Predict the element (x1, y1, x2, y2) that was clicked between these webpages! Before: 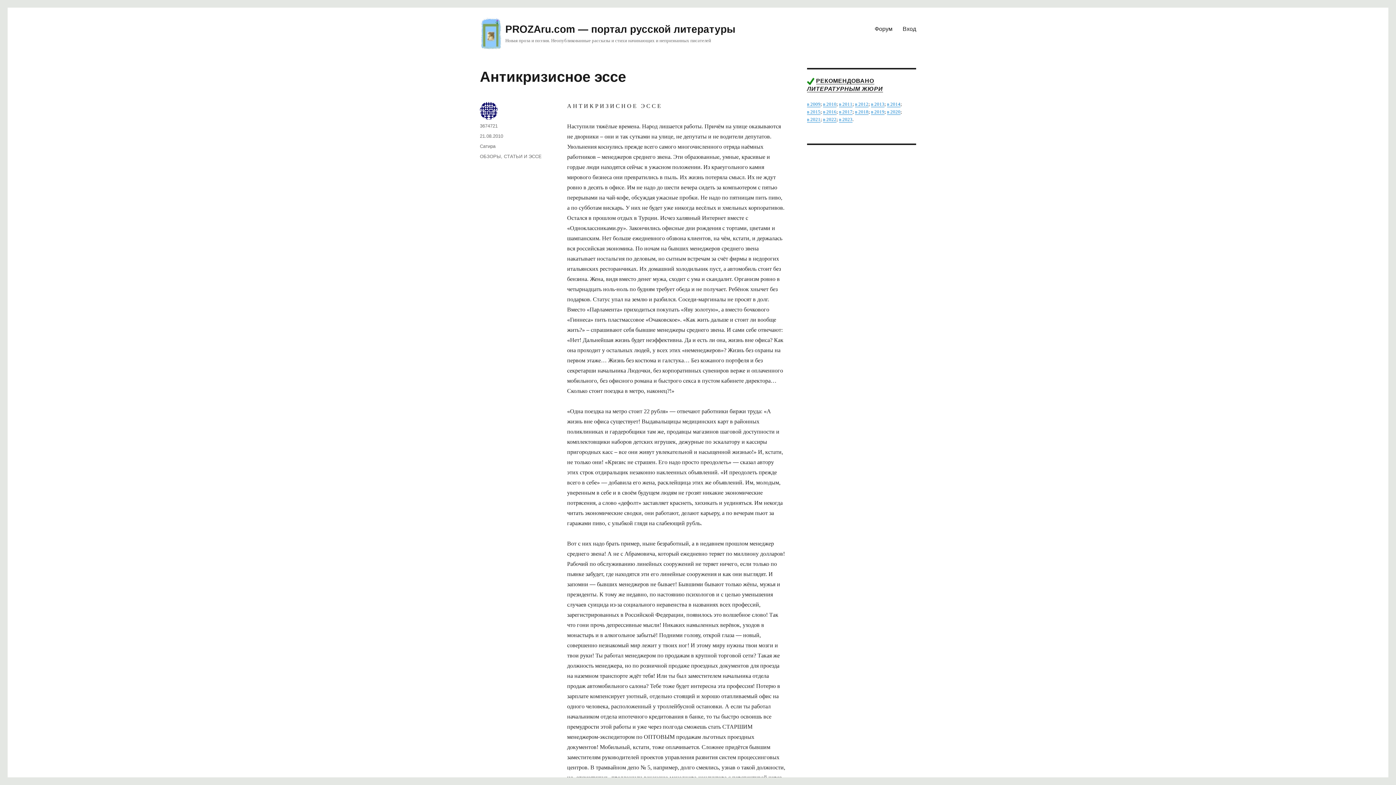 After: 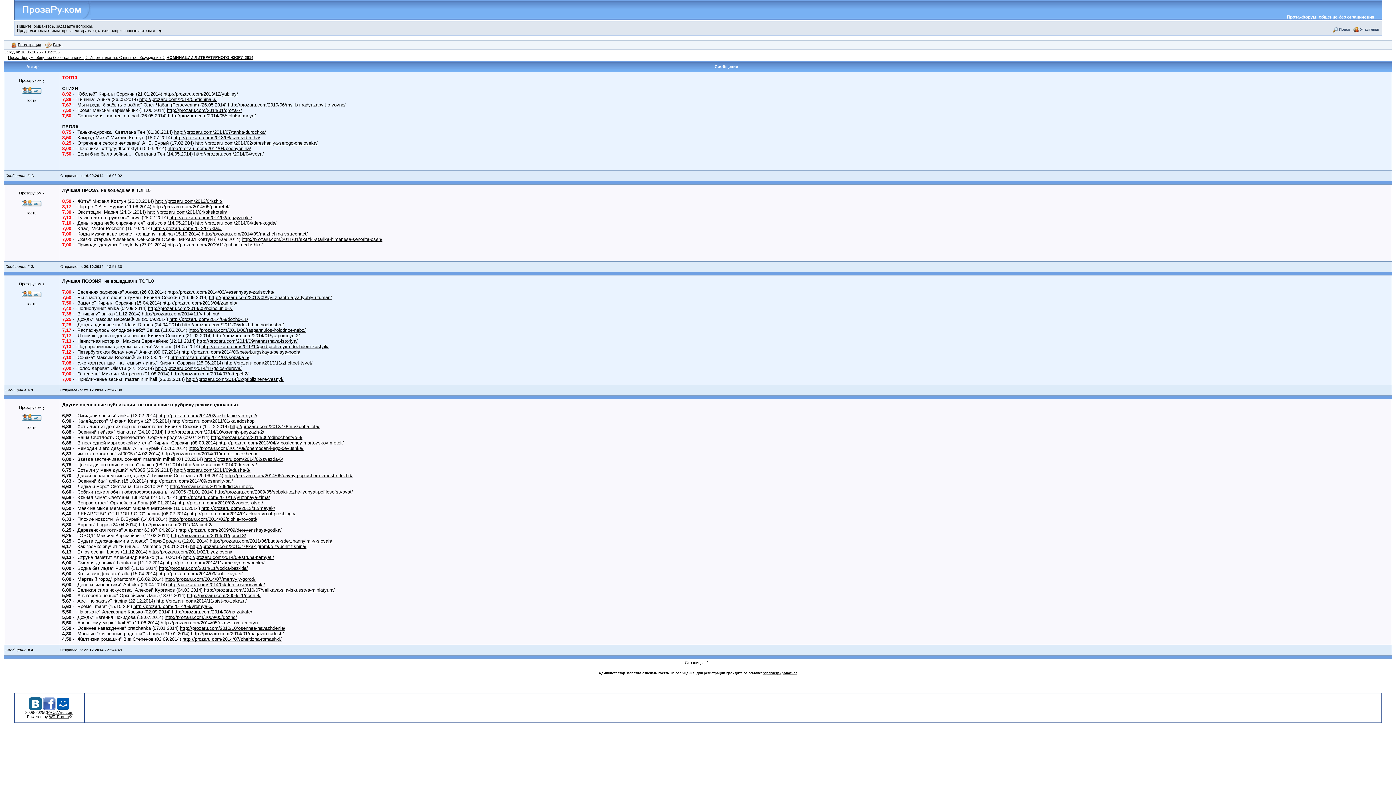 Action: label: в 2014 bbox: (887, 101, 900, 106)